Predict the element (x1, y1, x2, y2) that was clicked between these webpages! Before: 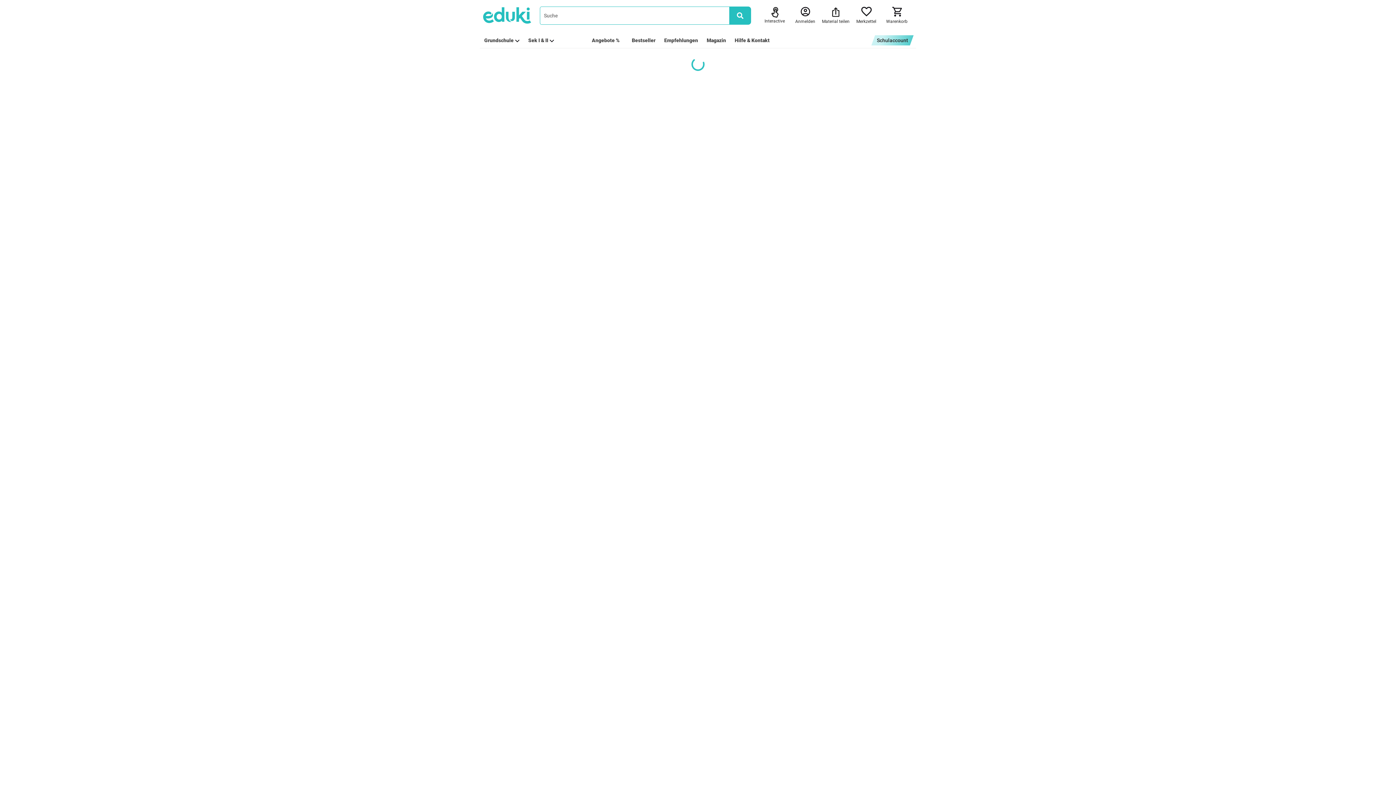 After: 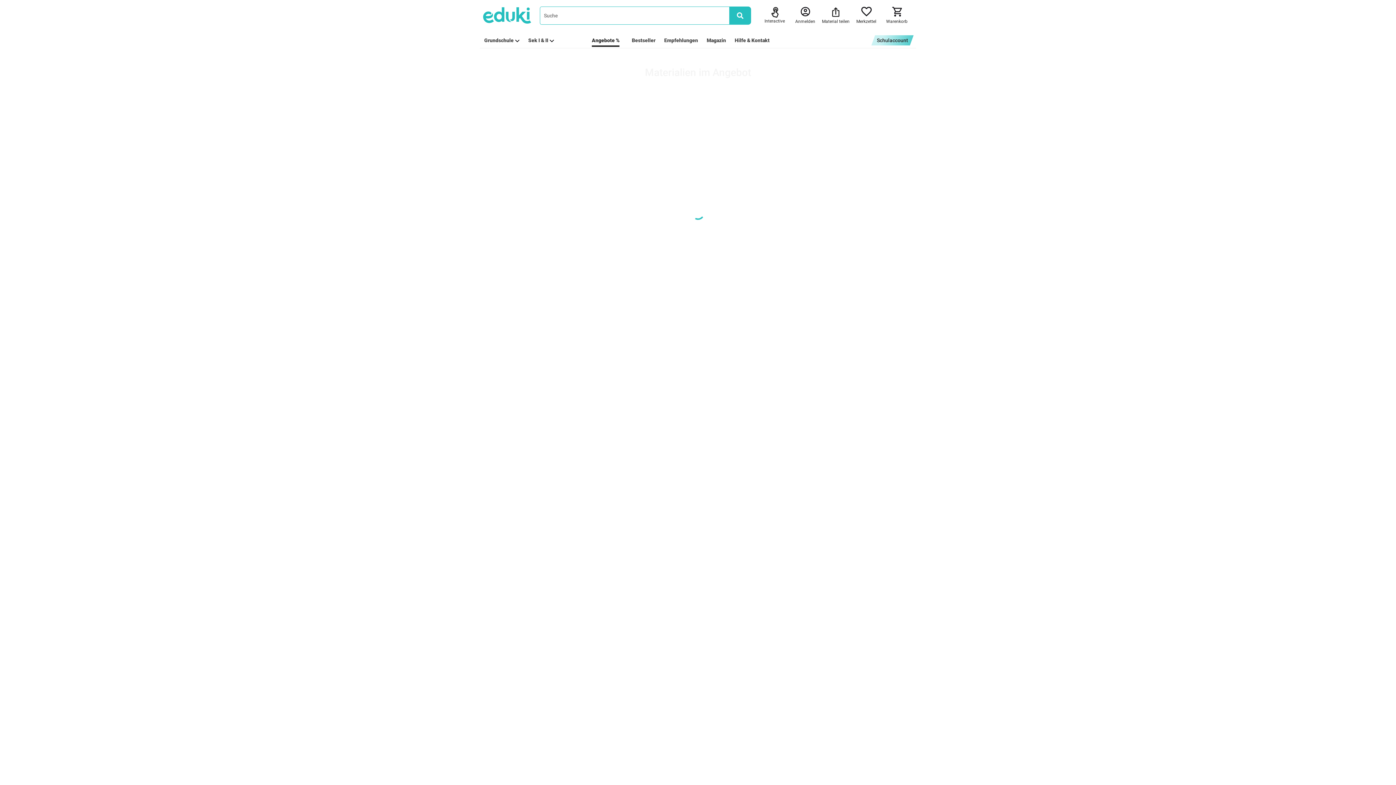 Action: bbox: (592, 36, 619, 44) label: Angebote %